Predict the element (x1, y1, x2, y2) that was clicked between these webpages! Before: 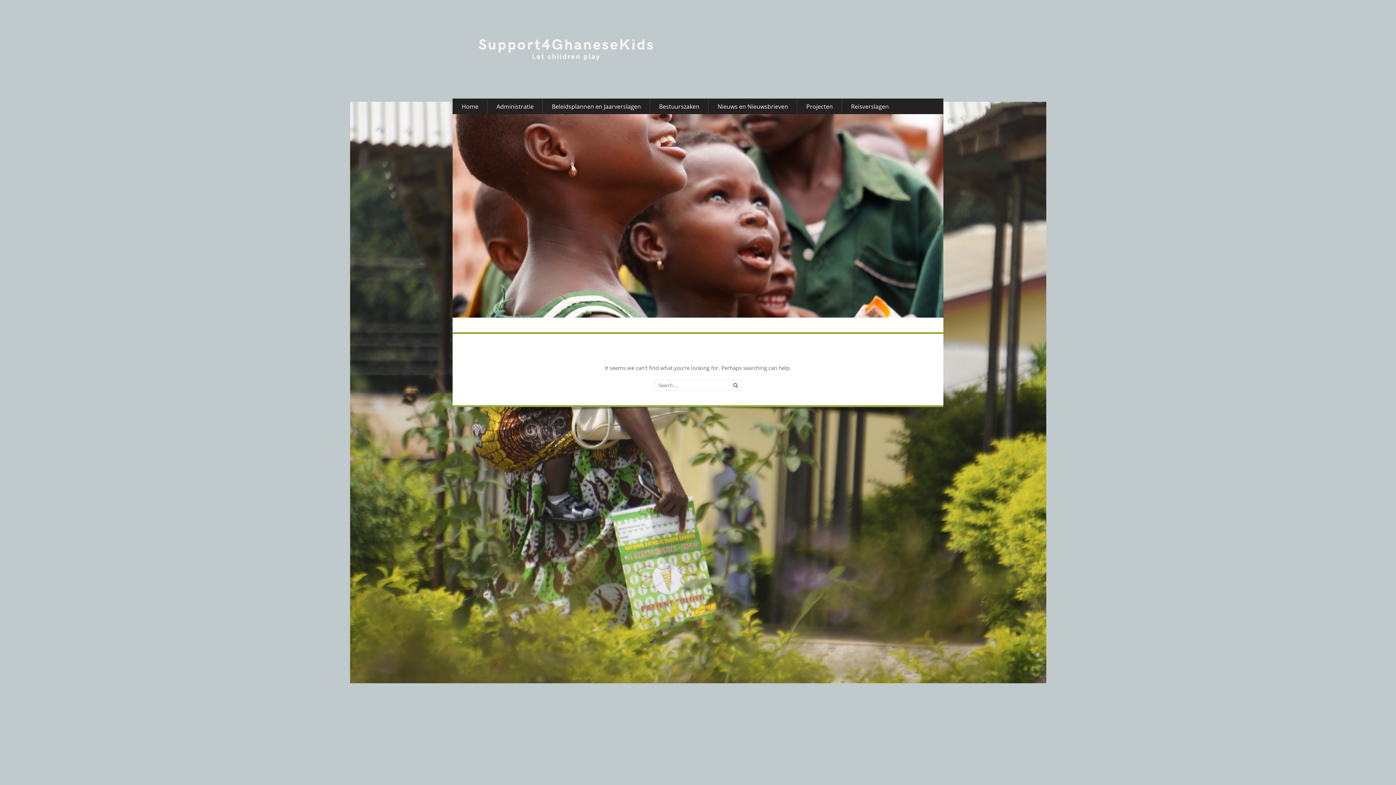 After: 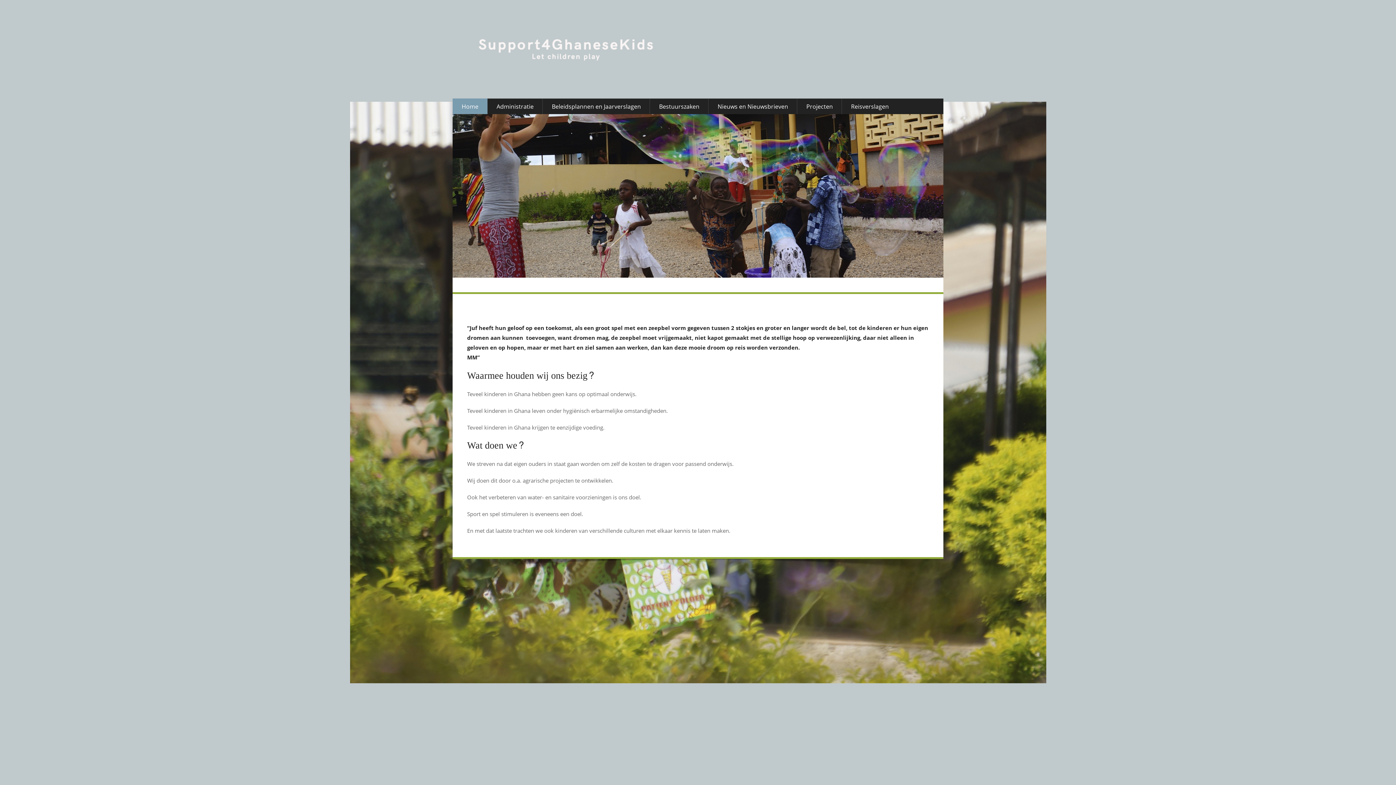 Action: bbox: (462, 17, 669, 81)